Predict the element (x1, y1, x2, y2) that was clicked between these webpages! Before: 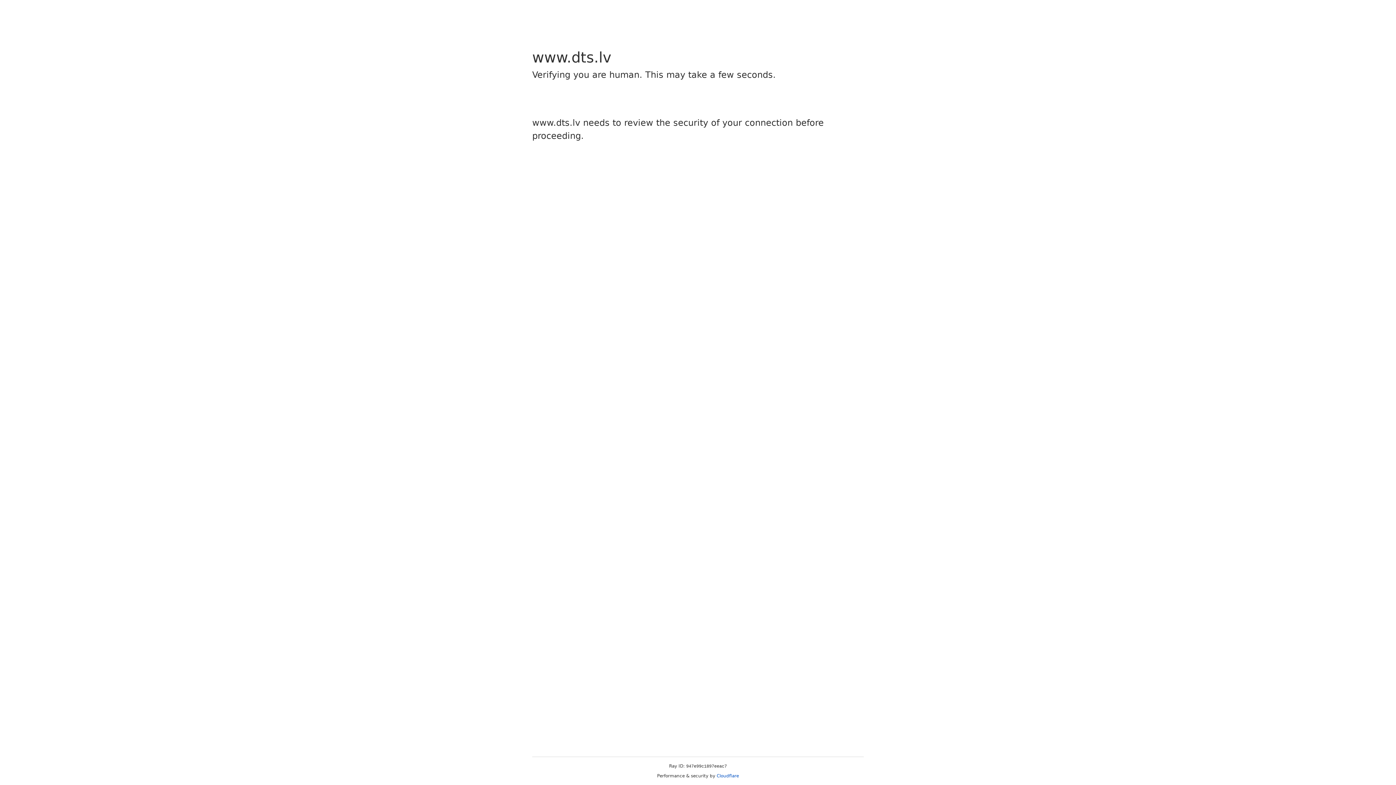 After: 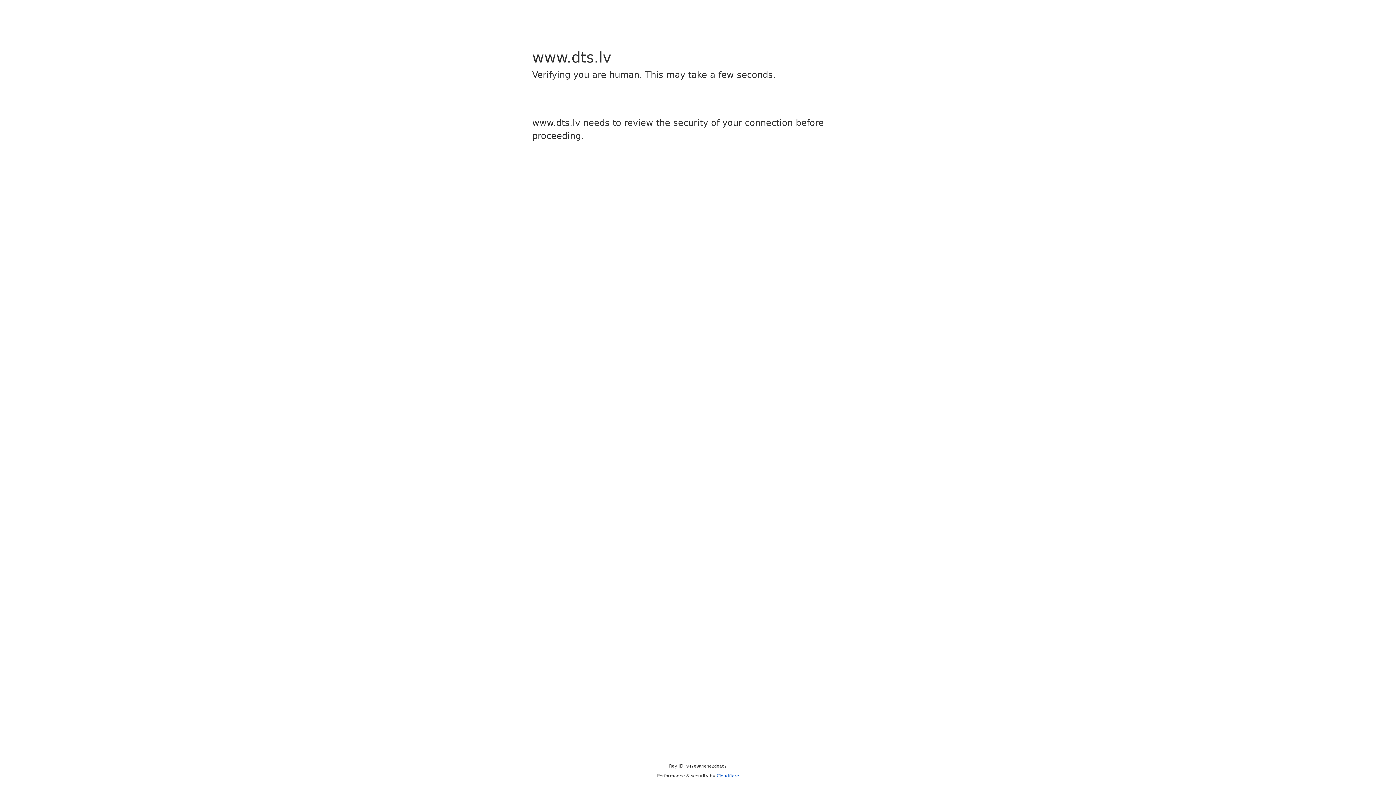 Action: bbox: (716, 773, 739, 778) label: Cloudflare